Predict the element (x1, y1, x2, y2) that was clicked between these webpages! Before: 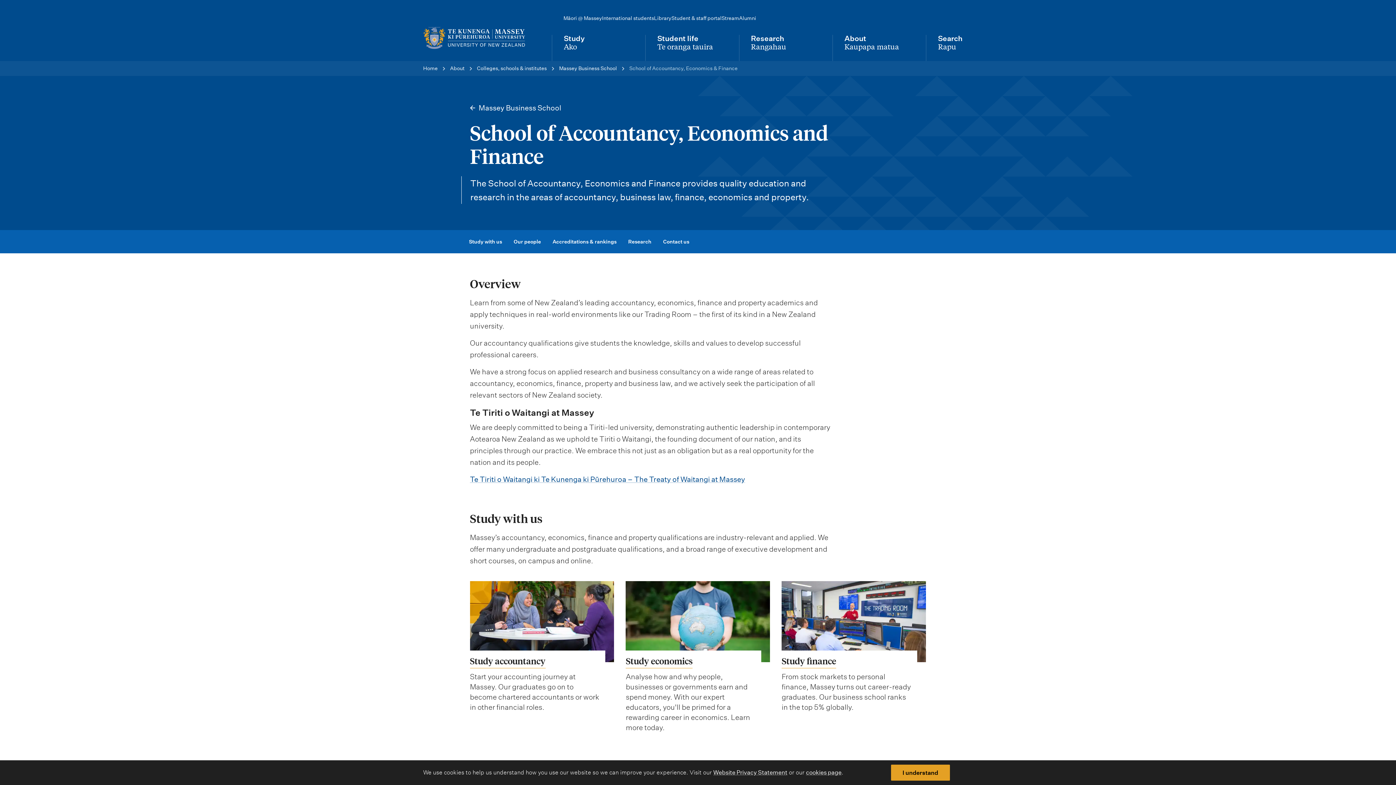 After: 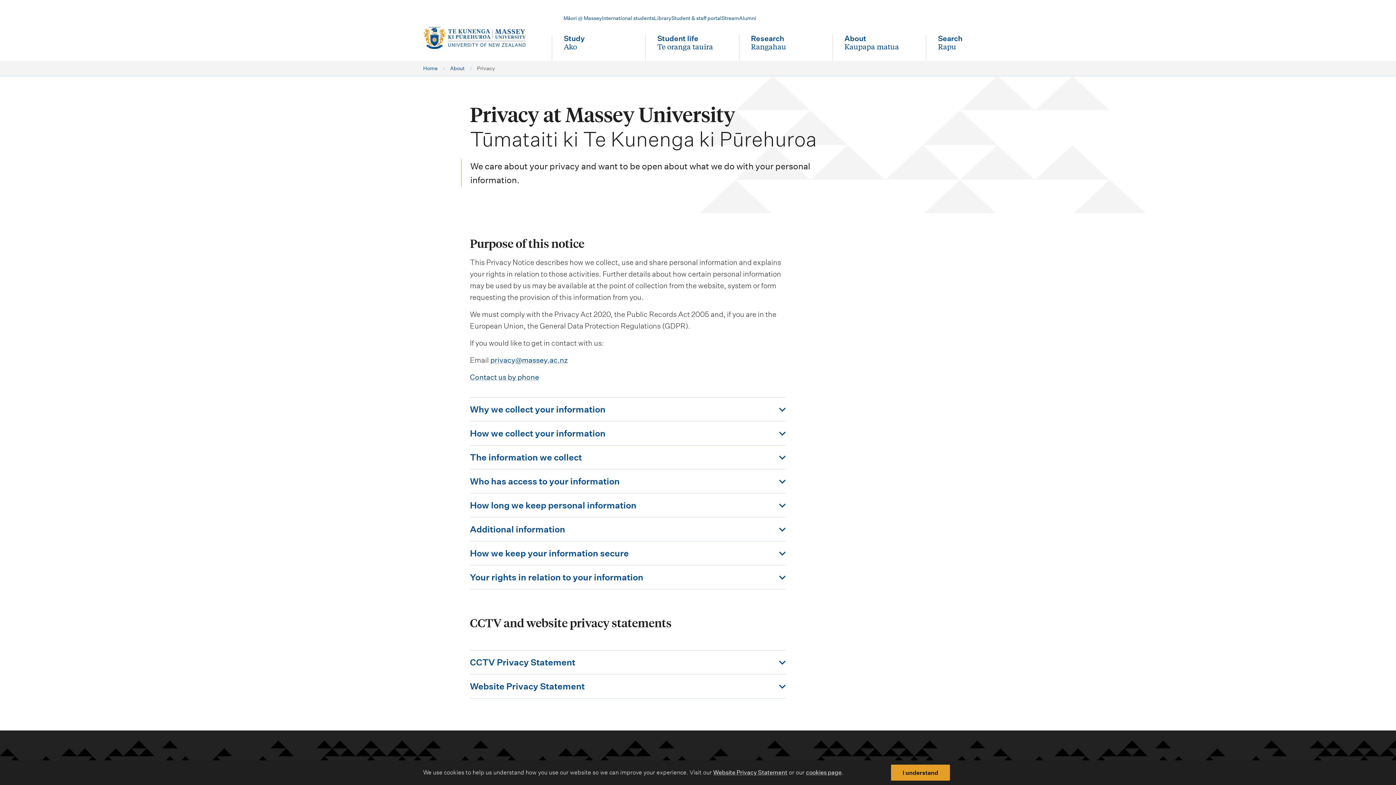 Action: label: Website Privacy Statement bbox: (713, 769, 787, 776)